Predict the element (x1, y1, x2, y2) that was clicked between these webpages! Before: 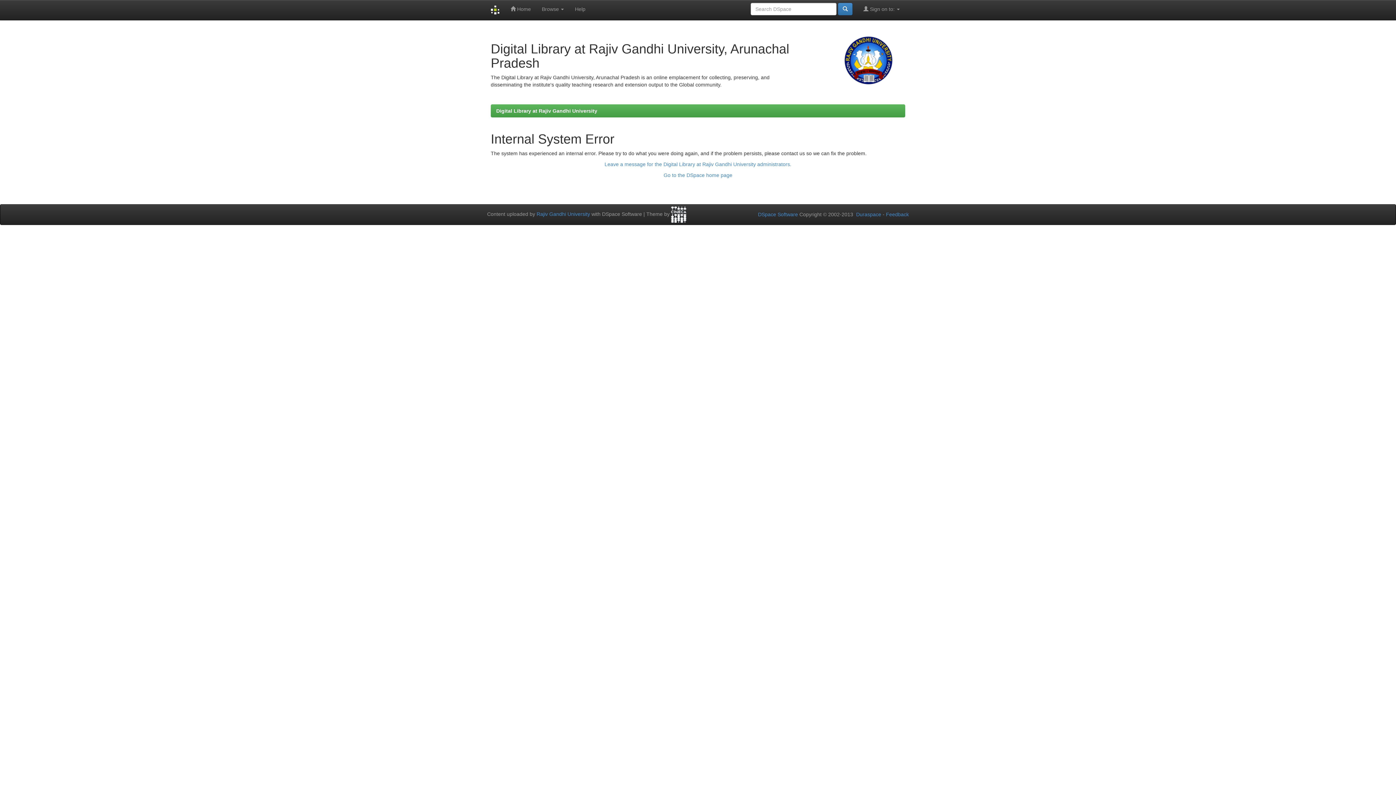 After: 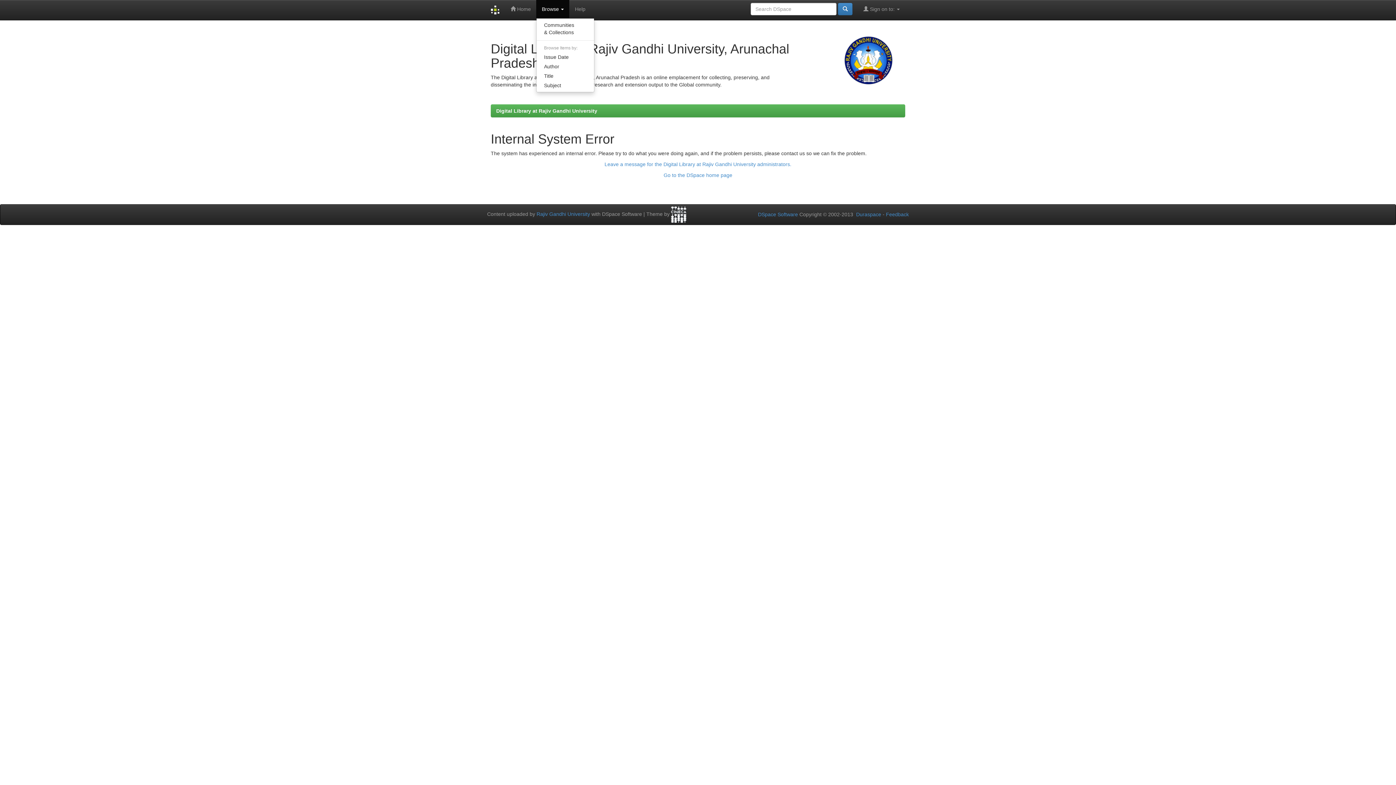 Action: label: Browse  bbox: (536, 0, 569, 18)